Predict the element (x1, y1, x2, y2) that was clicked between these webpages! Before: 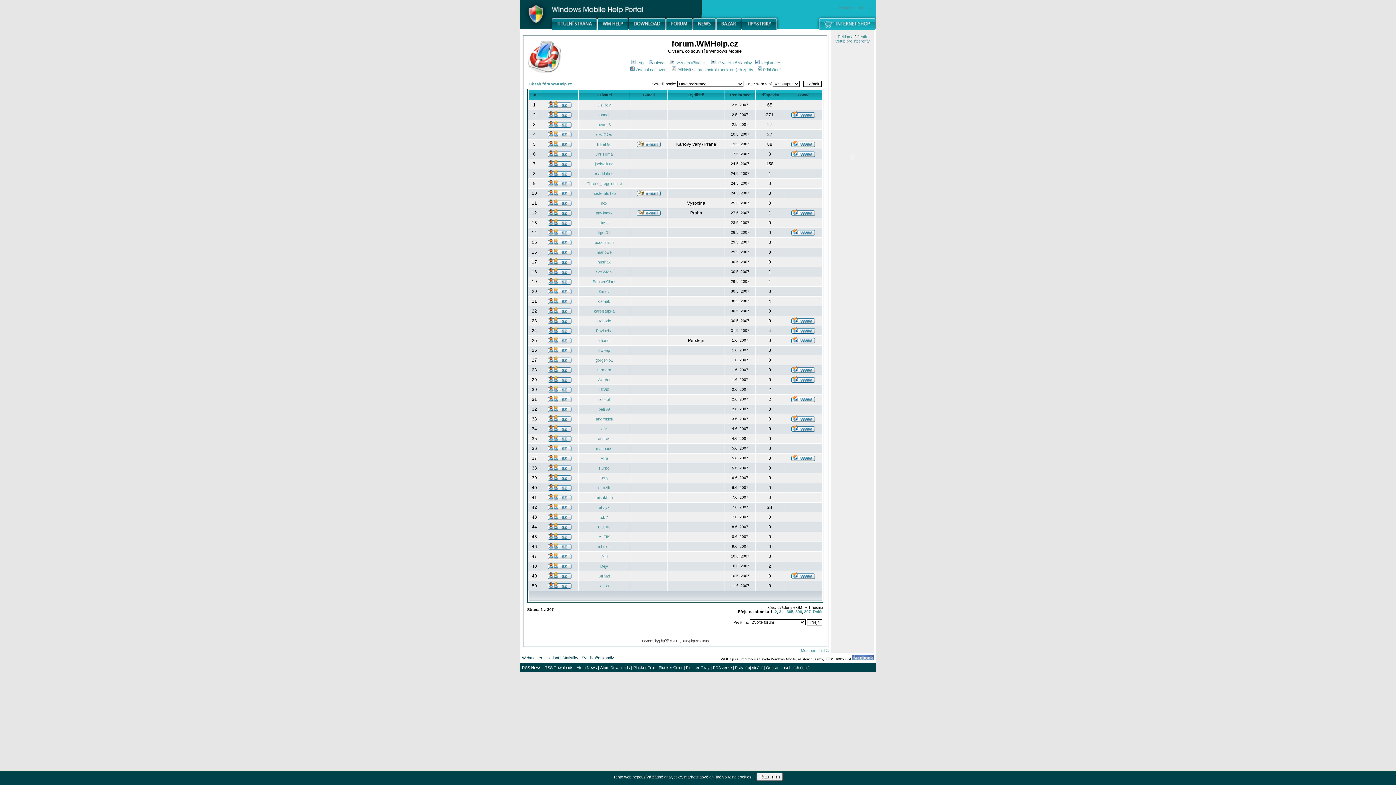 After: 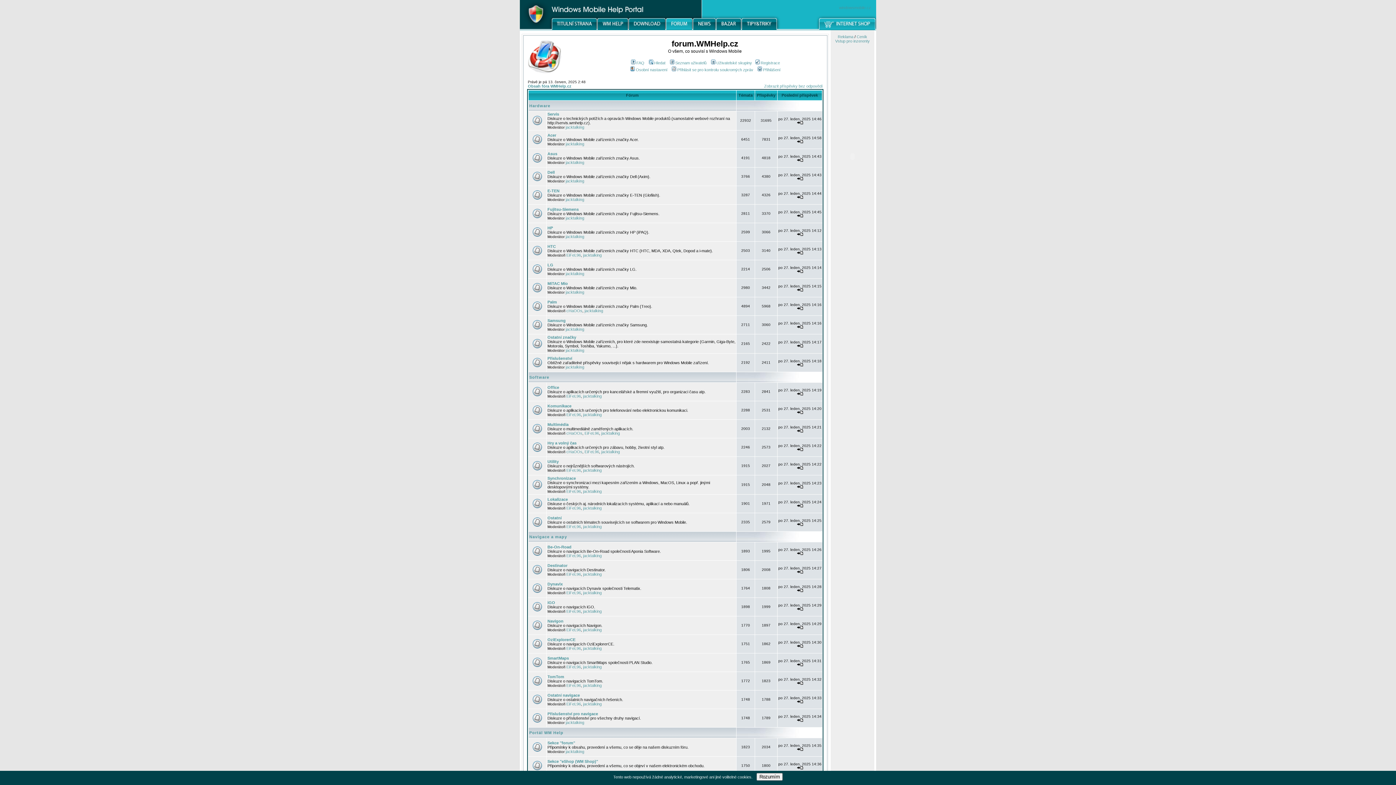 Action: bbox: (528, 81, 572, 86) label: Obsah fóra WMHelp.cz